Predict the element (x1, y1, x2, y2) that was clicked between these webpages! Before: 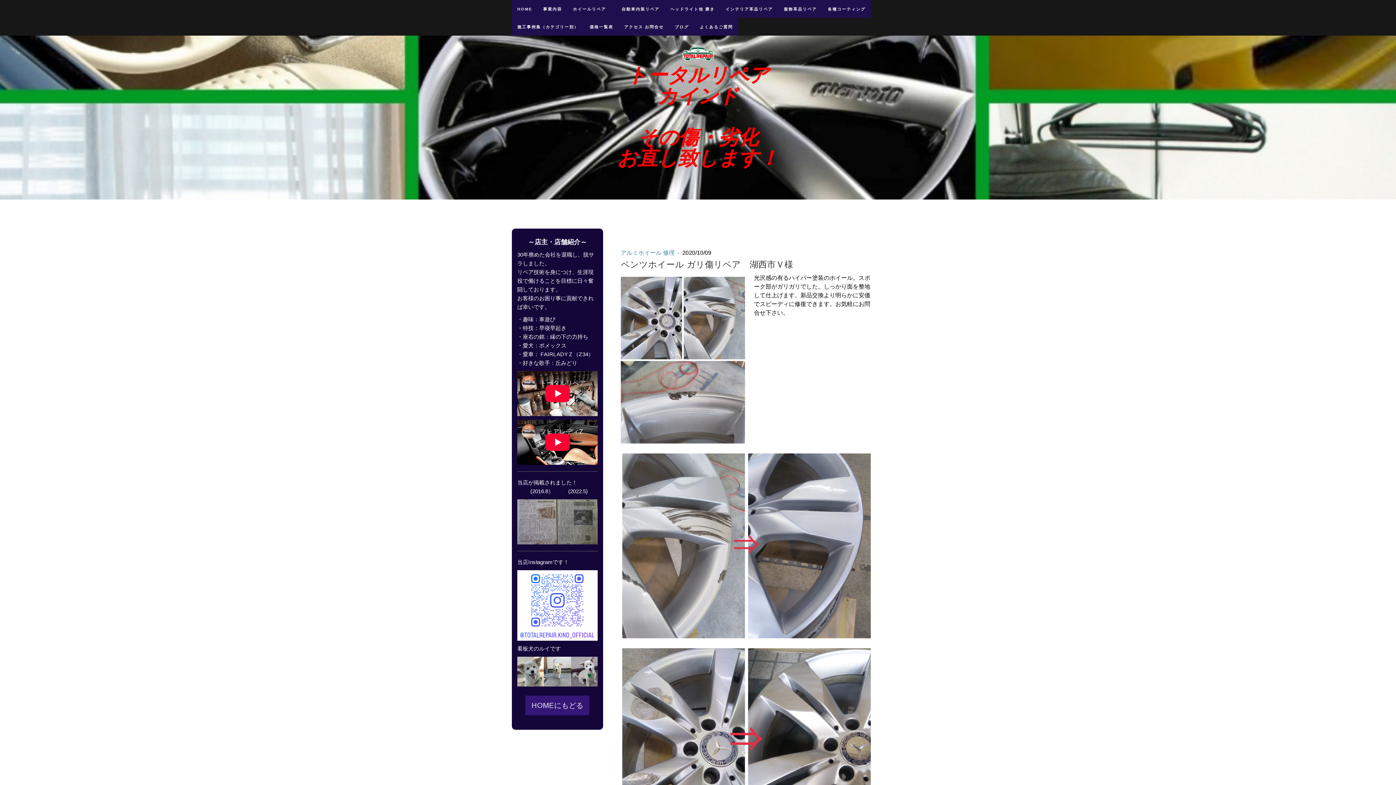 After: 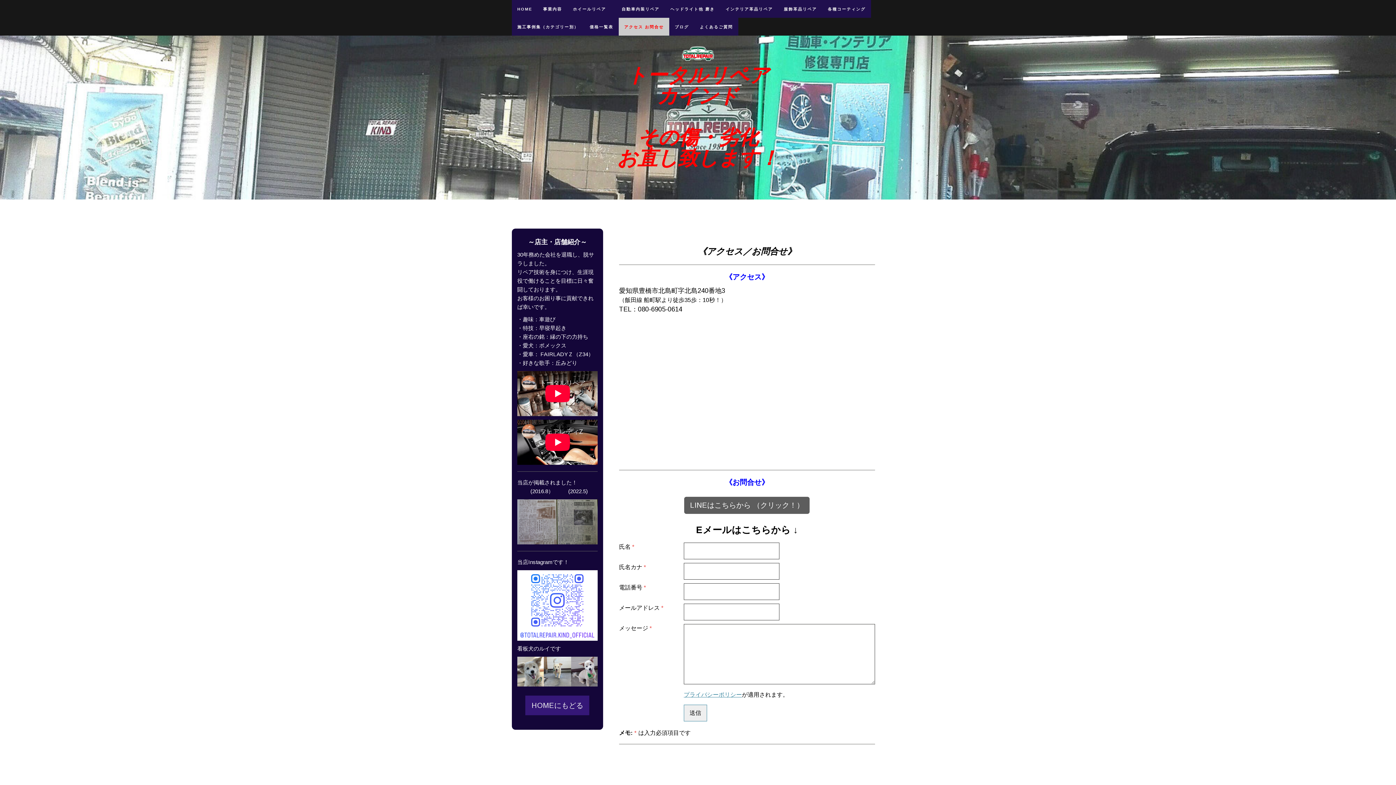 Action: bbox: (618, 17, 669, 35) label: アクセス お問合せ